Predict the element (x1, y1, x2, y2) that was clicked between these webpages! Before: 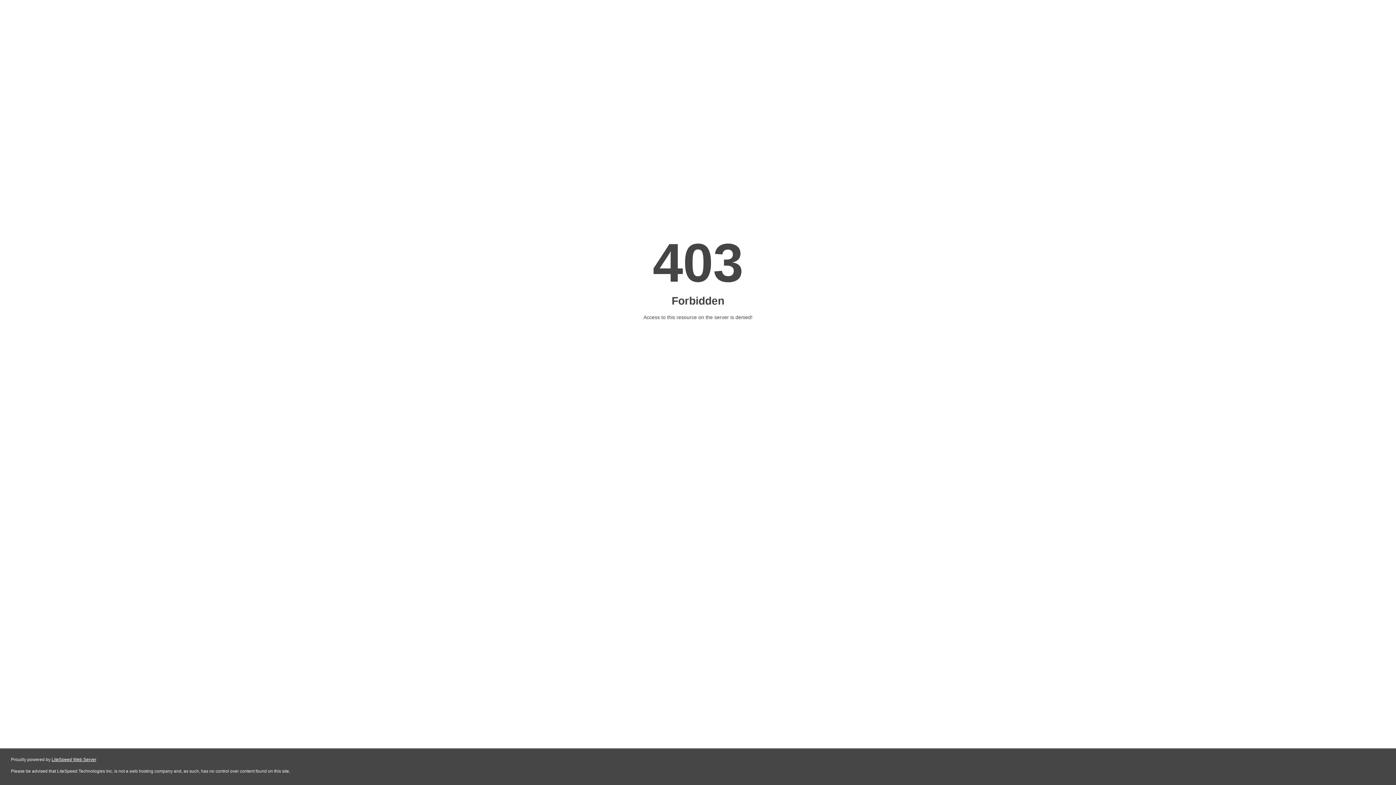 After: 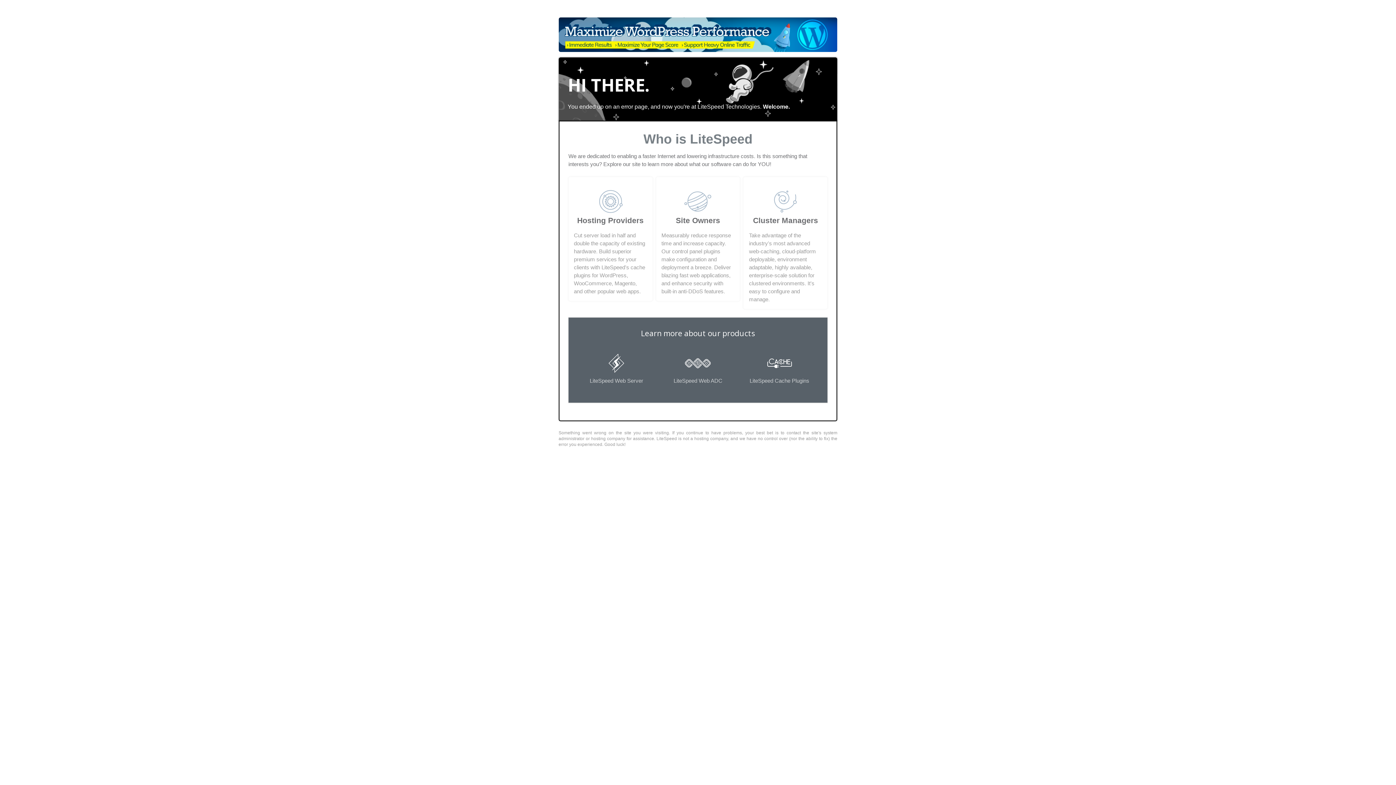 Action: bbox: (51, 757, 96, 762) label: LiteSpeed Web Server